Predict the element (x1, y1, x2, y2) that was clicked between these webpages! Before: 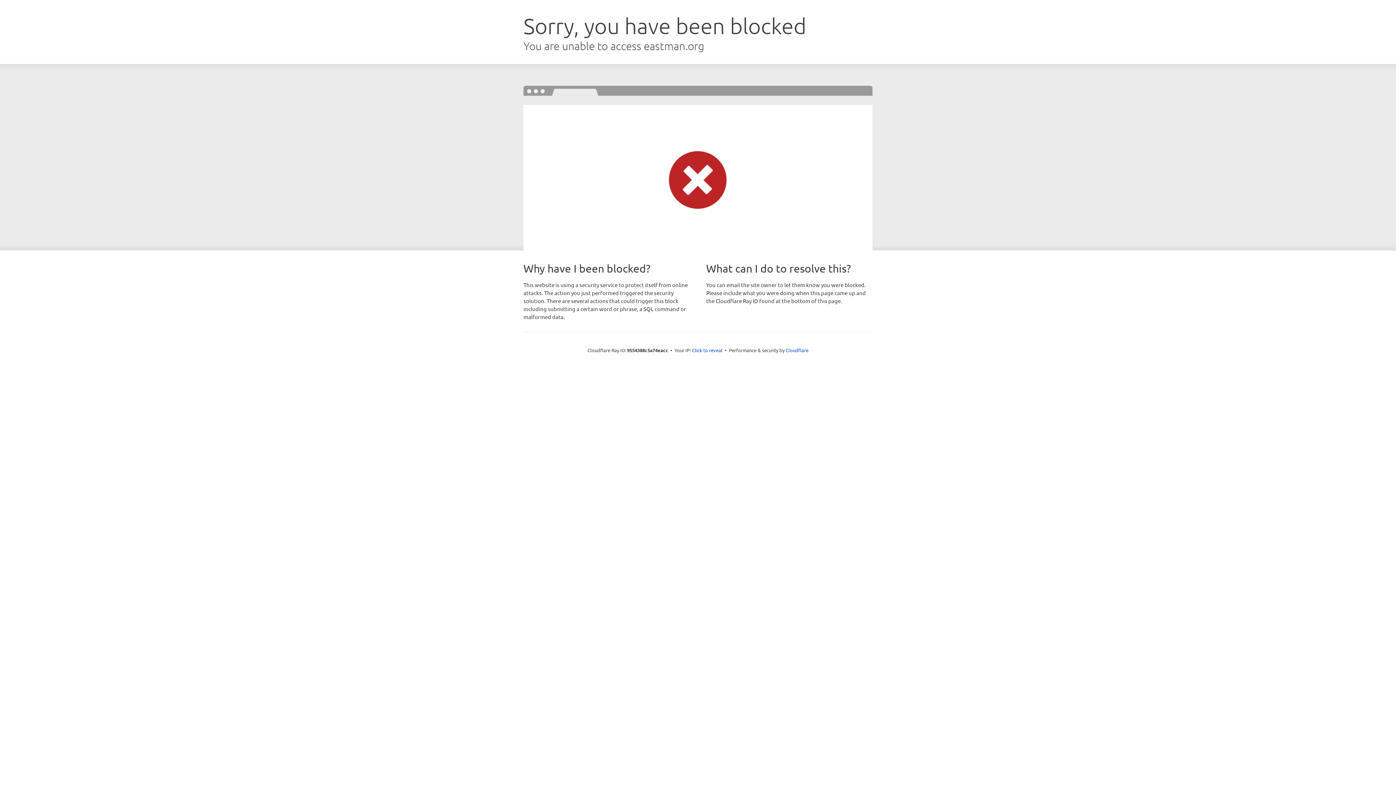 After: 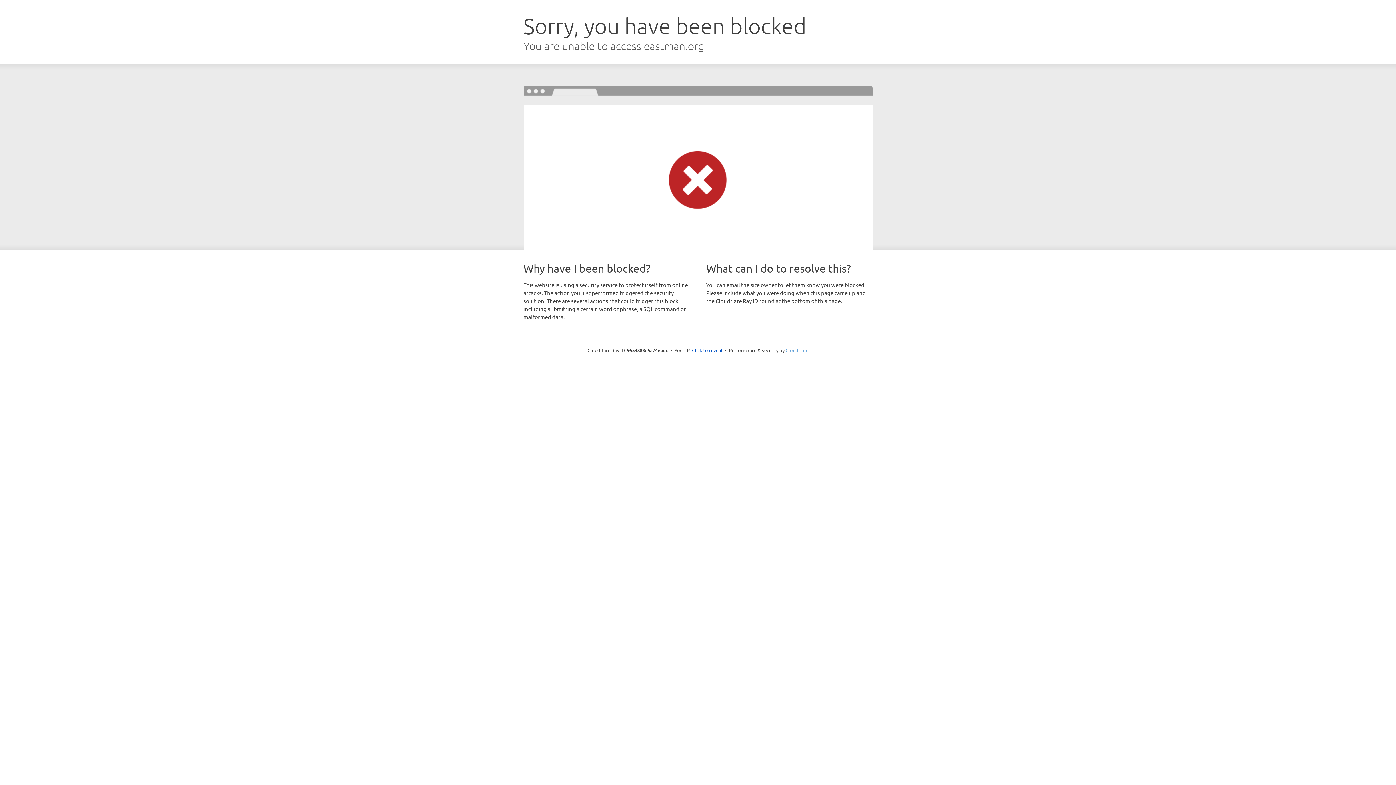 Action: bbox: (785, 347, 808, 353) label: Cloudflare